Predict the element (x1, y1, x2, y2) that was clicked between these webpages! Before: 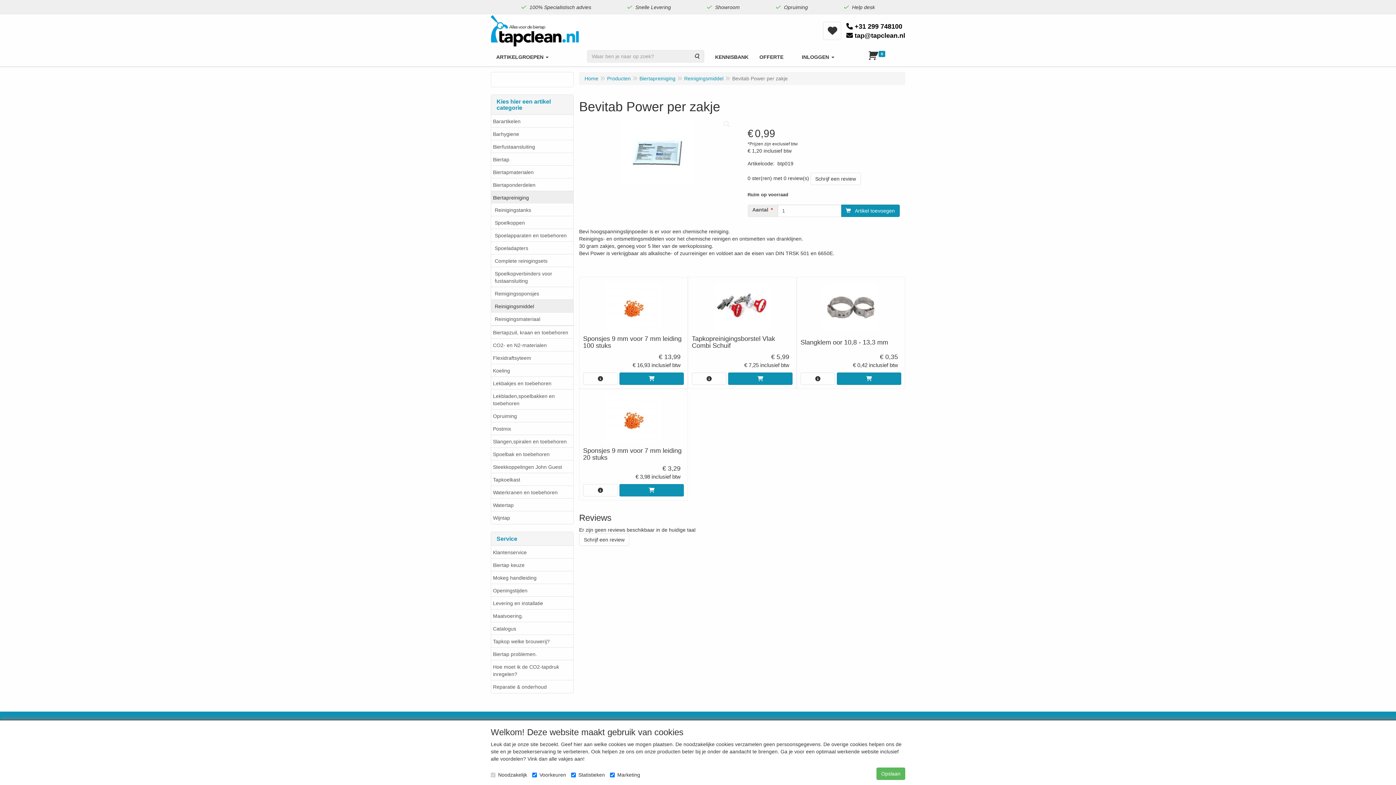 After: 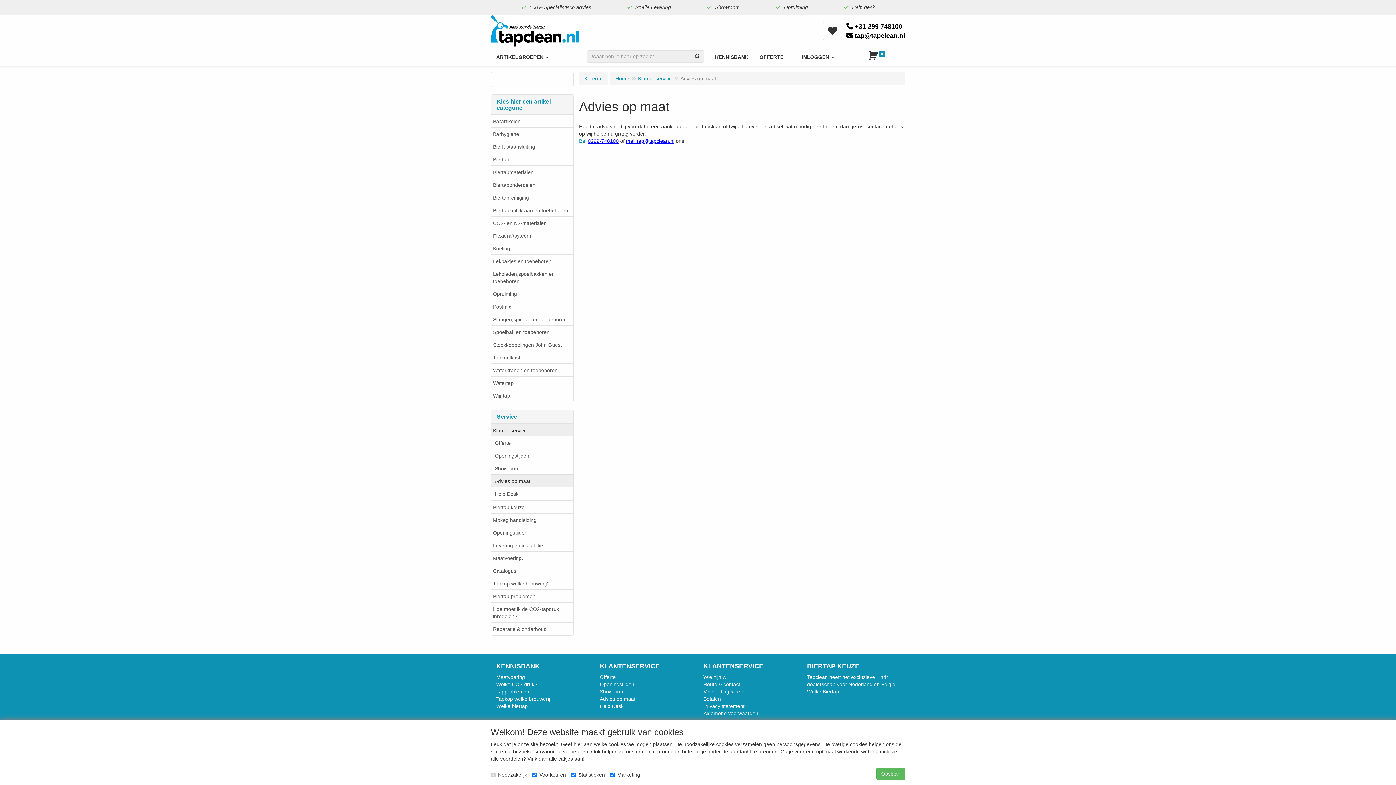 Action: label:  100% Specialistisch advies bbox: (515, 0, 596, 14)